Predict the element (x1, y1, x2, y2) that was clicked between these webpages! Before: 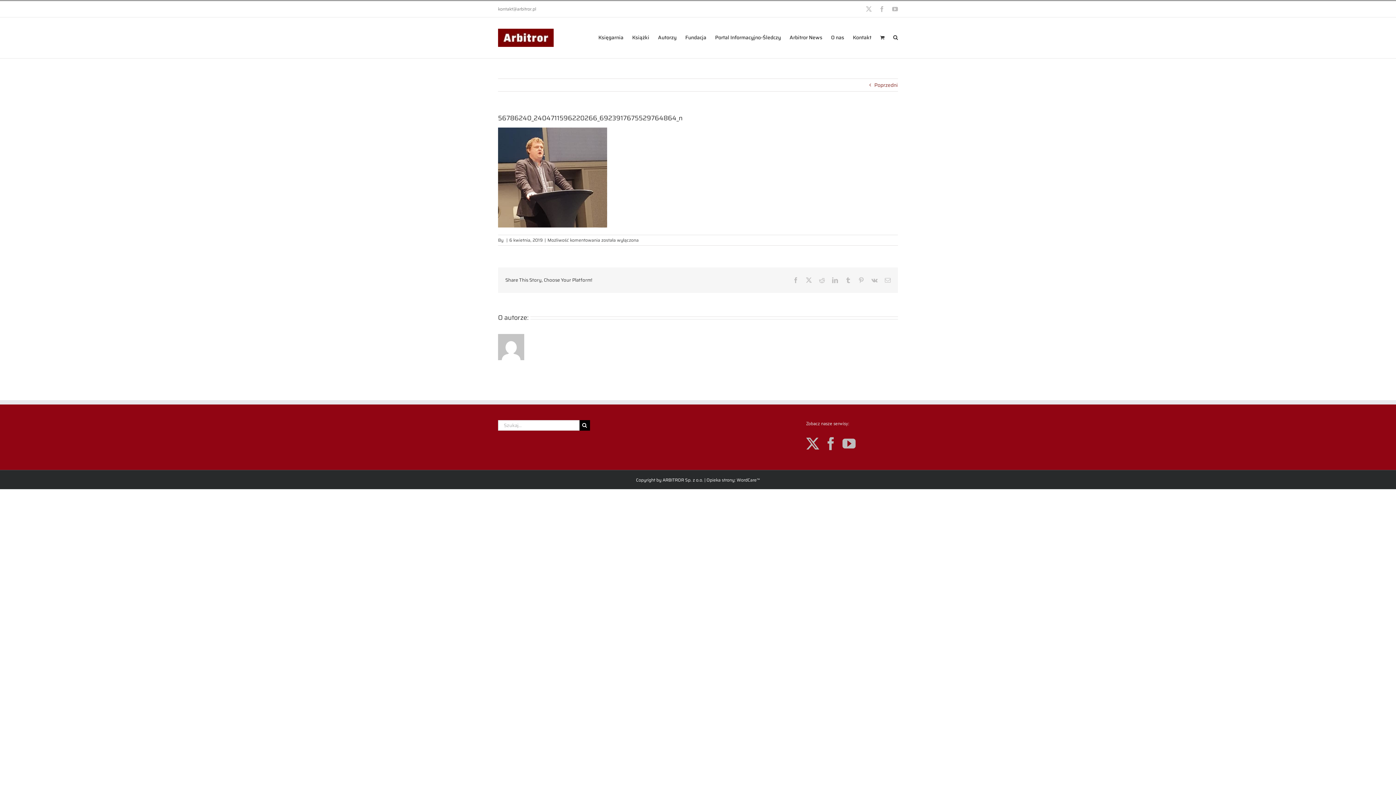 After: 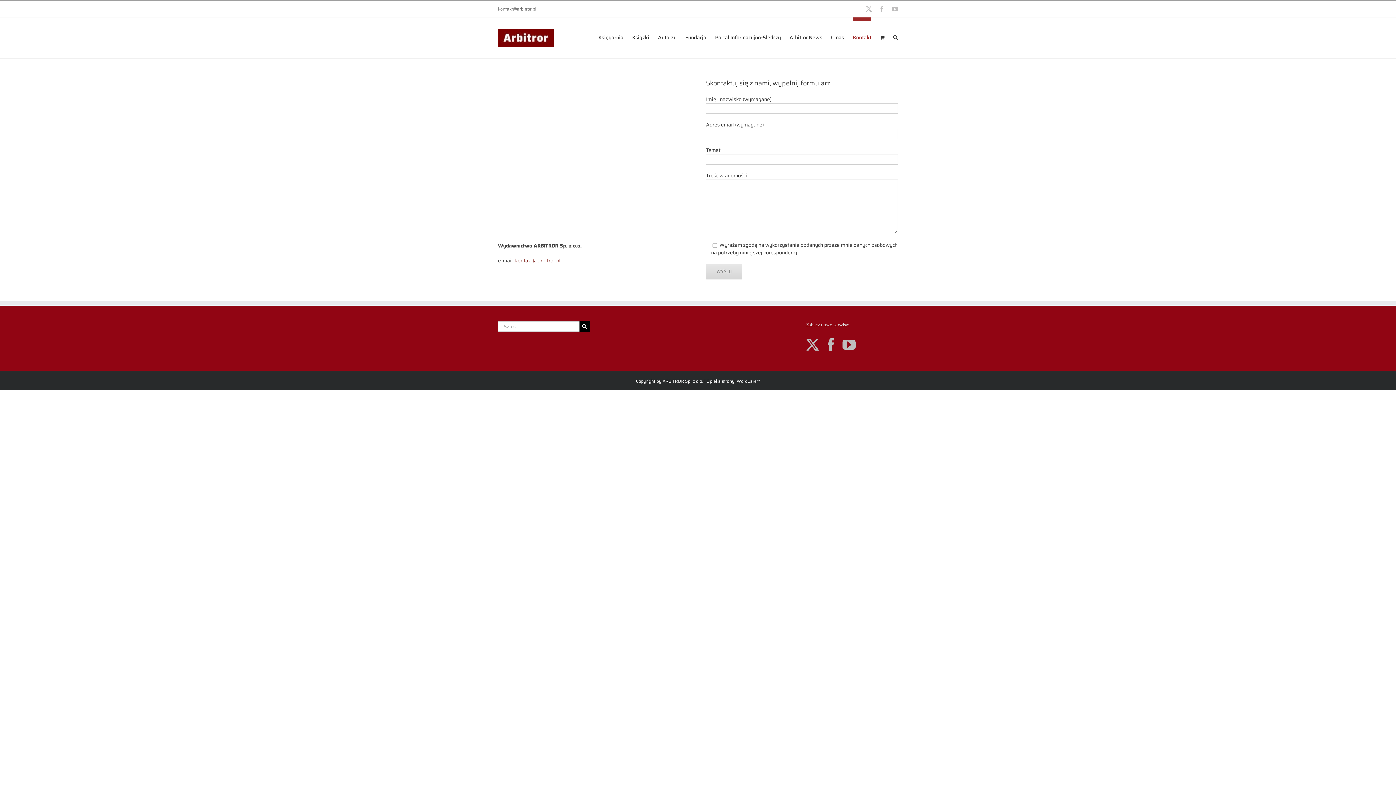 Action: bbox: (853, 17, 871, 53) label: Kontakt